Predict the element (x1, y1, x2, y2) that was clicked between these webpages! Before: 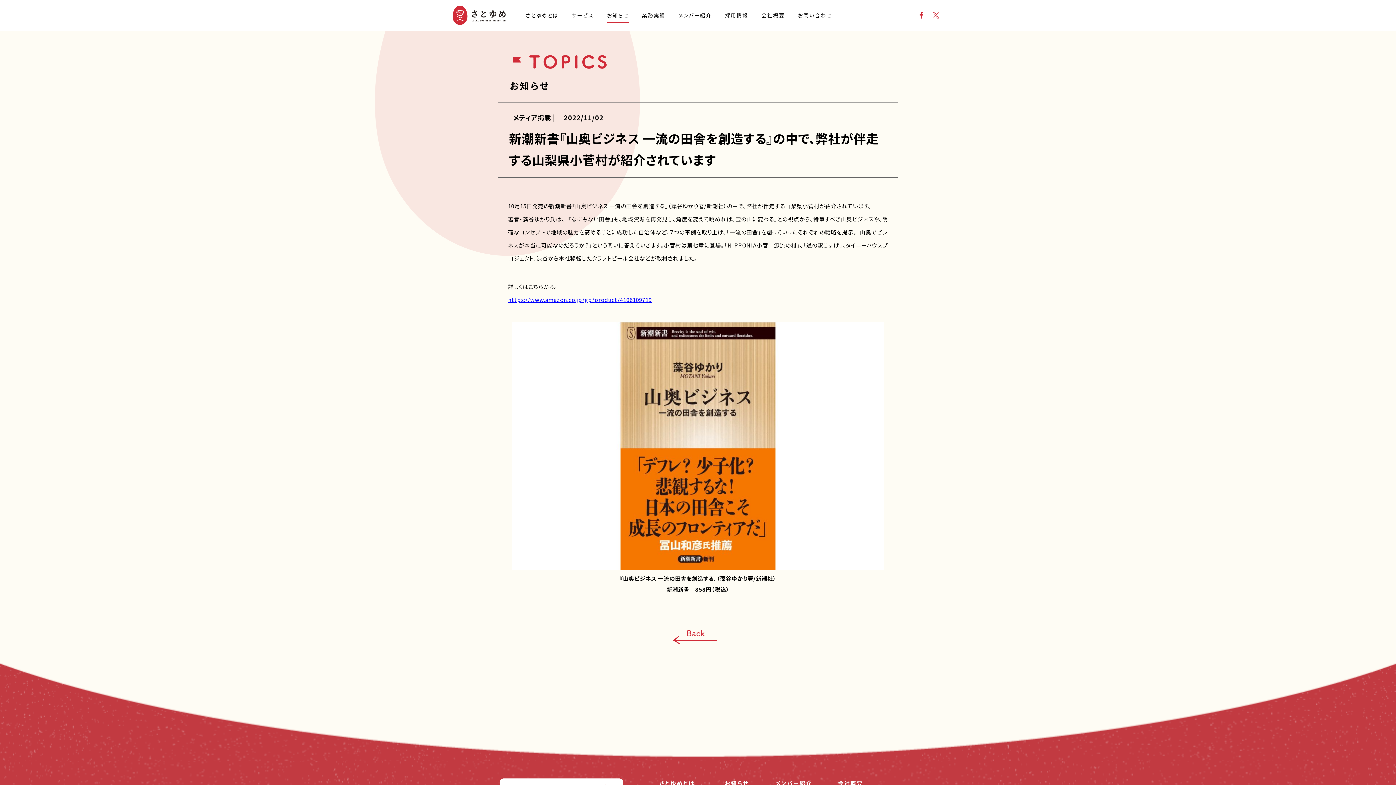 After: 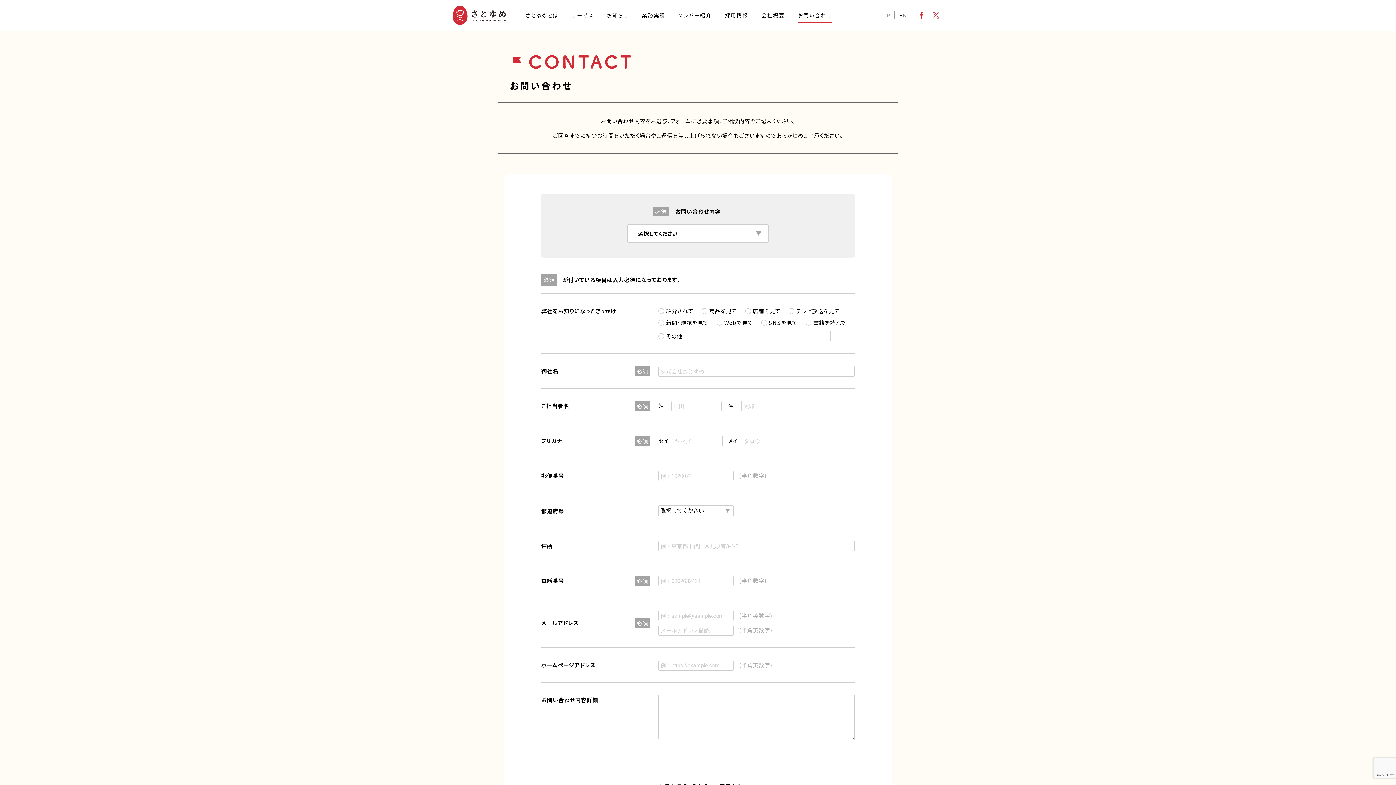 Action: bbox: (798, 7, 832, 22) label: お問い合わせ